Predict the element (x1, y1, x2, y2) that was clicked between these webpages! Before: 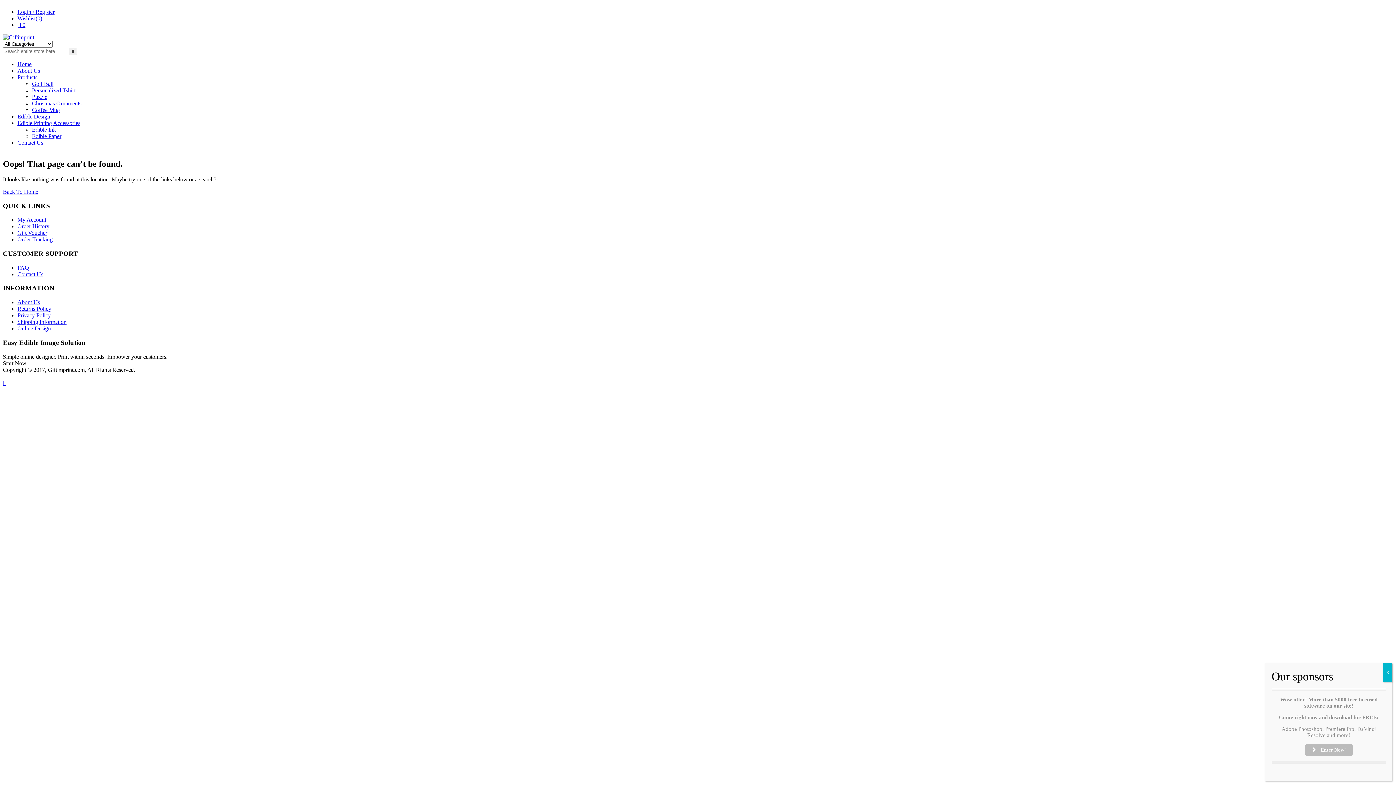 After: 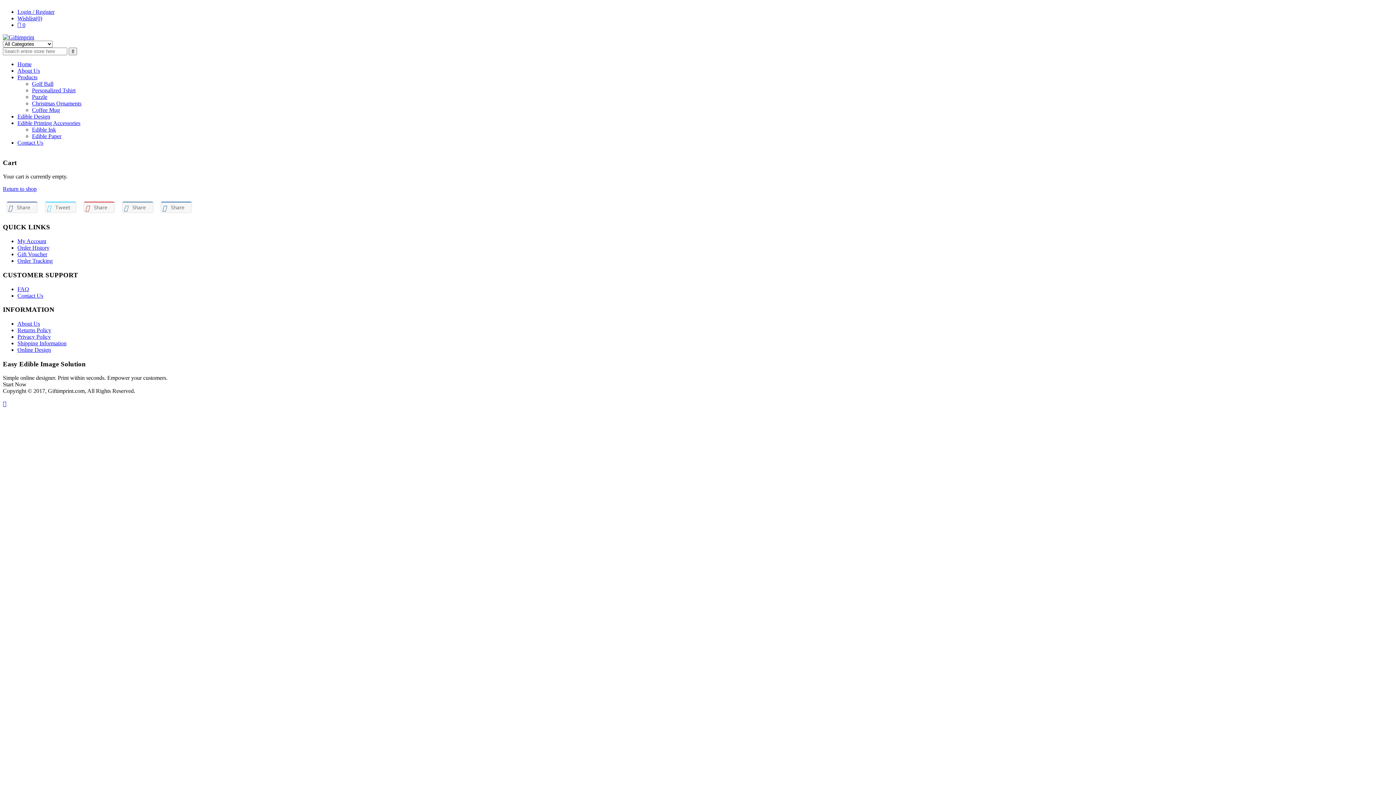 Action: label:  0 bbox: (17, 21, 1393, 28)